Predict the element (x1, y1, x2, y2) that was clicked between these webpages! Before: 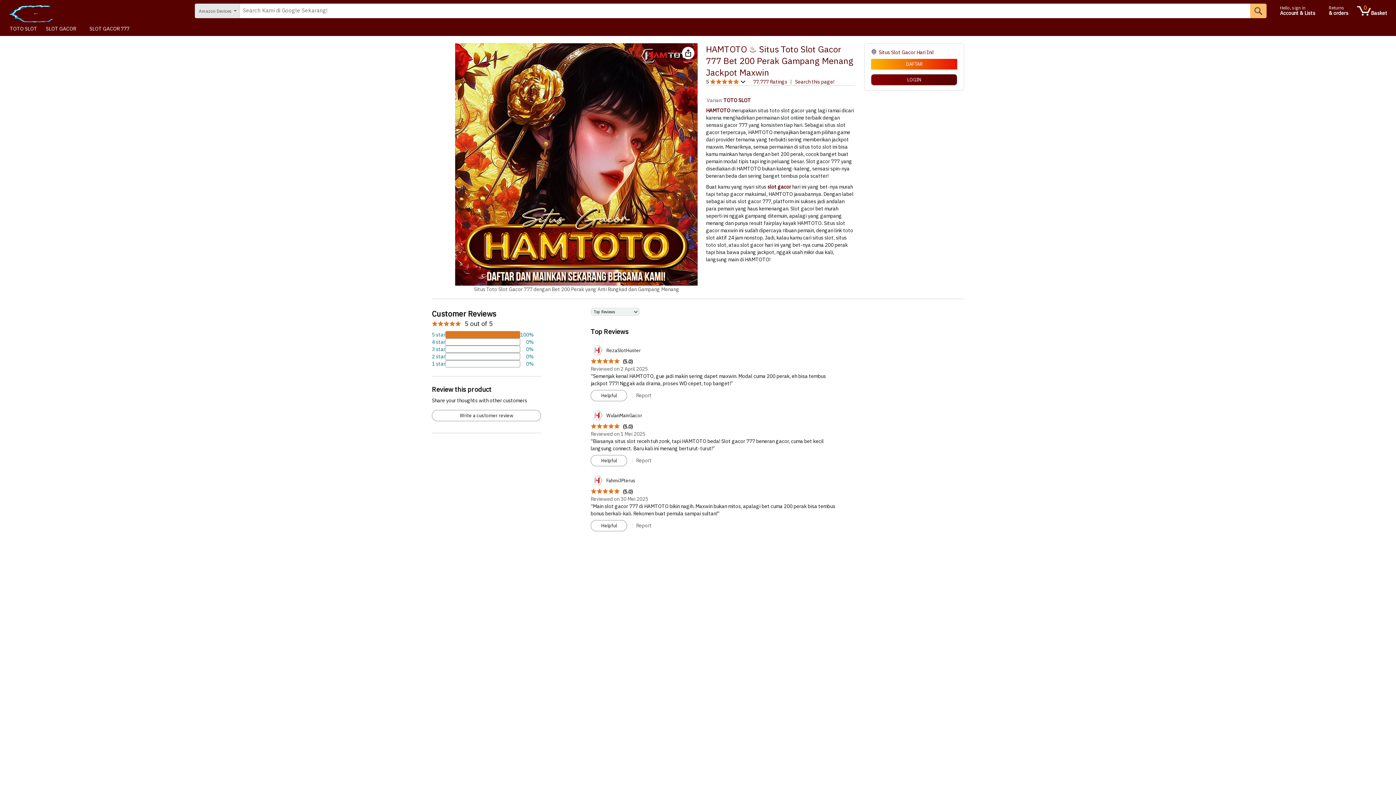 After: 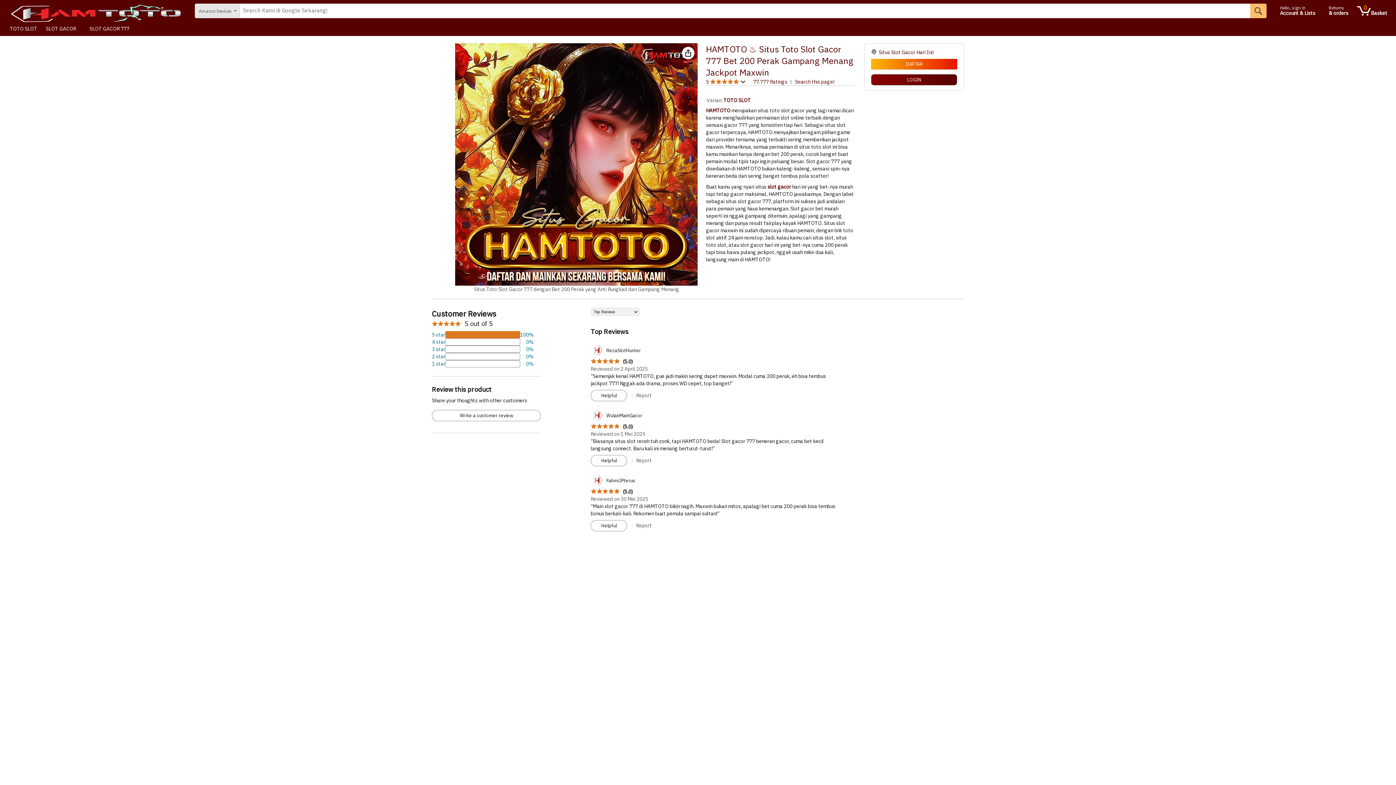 Action: label: Situs Slot Gacor Hari Ini! bbox: (878, 49, 933, 55)